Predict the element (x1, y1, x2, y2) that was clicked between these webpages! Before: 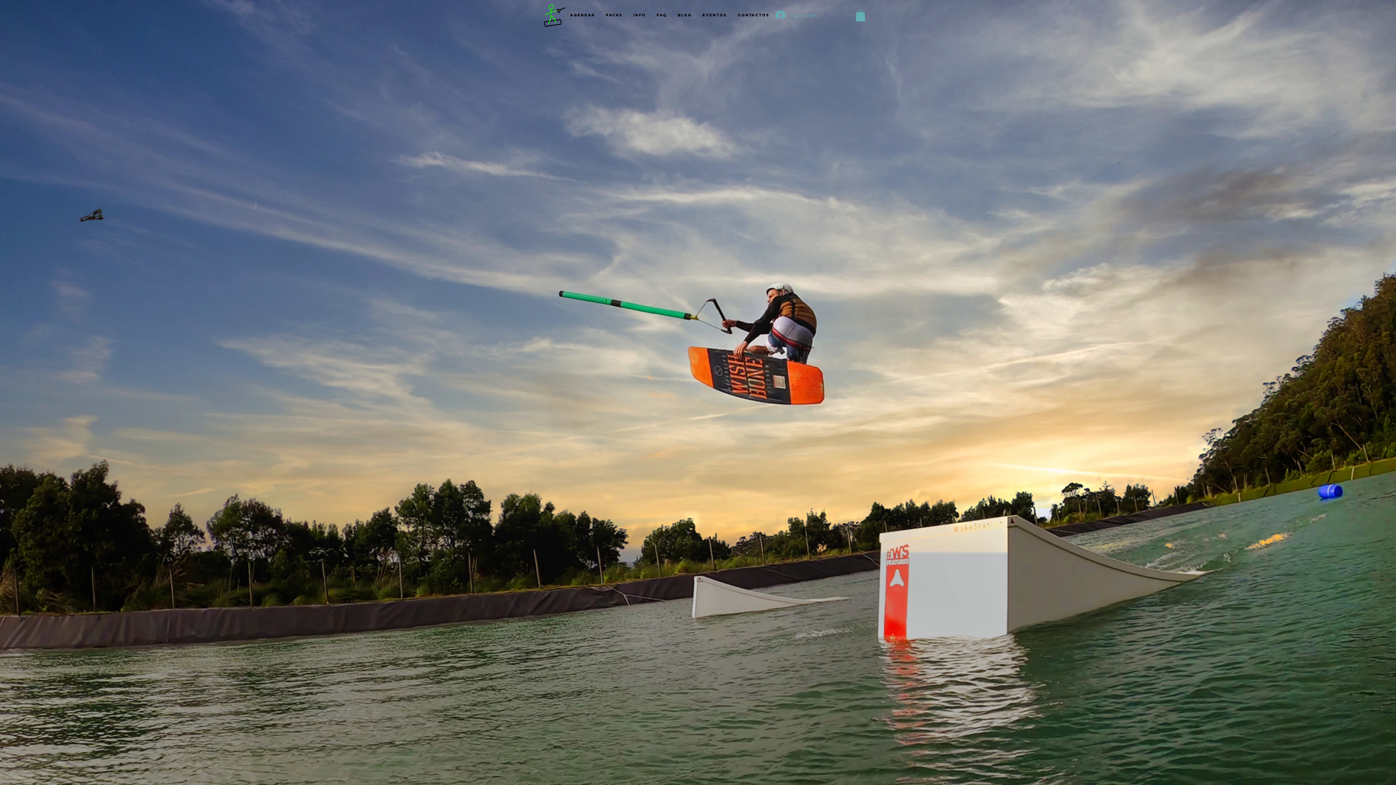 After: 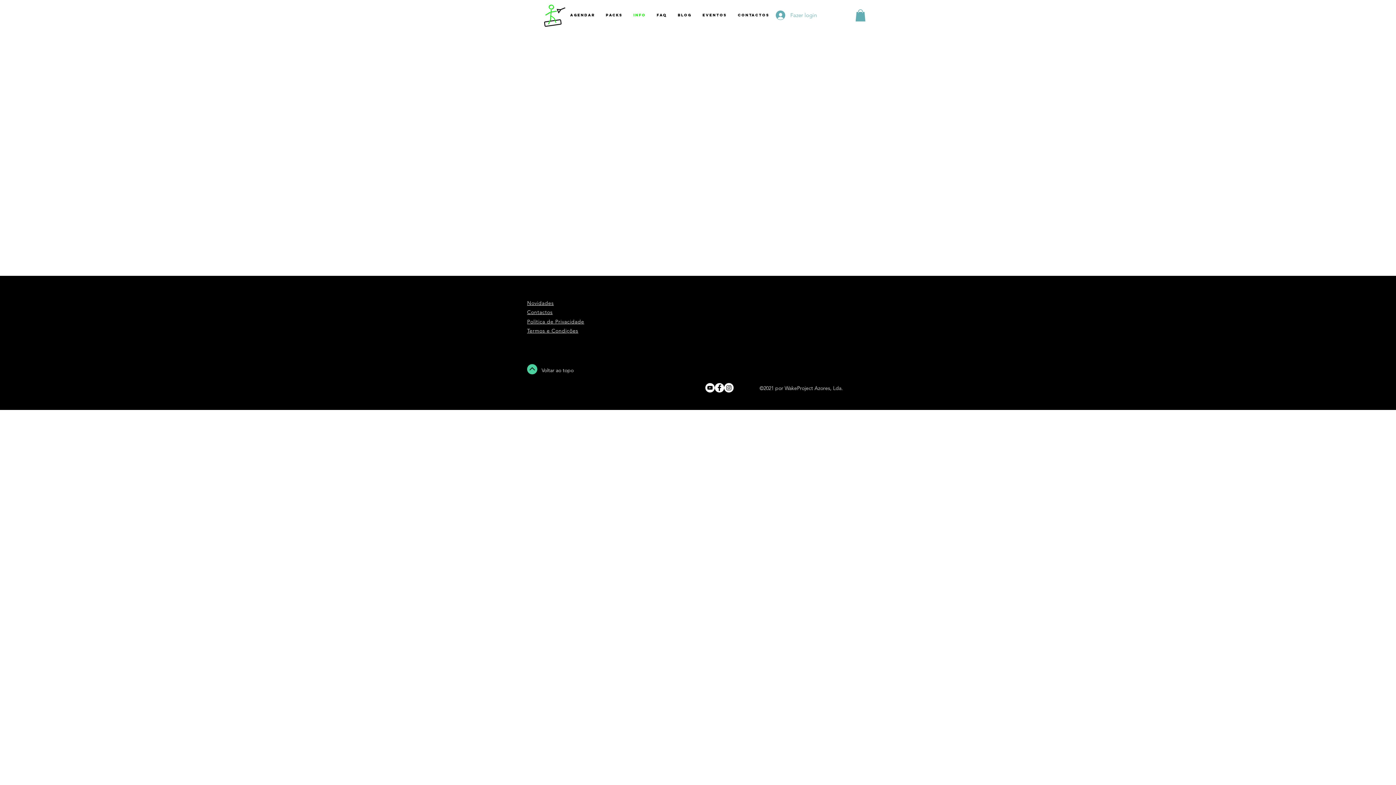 Action: label: Info bbox: (628, 9, 651, 21)